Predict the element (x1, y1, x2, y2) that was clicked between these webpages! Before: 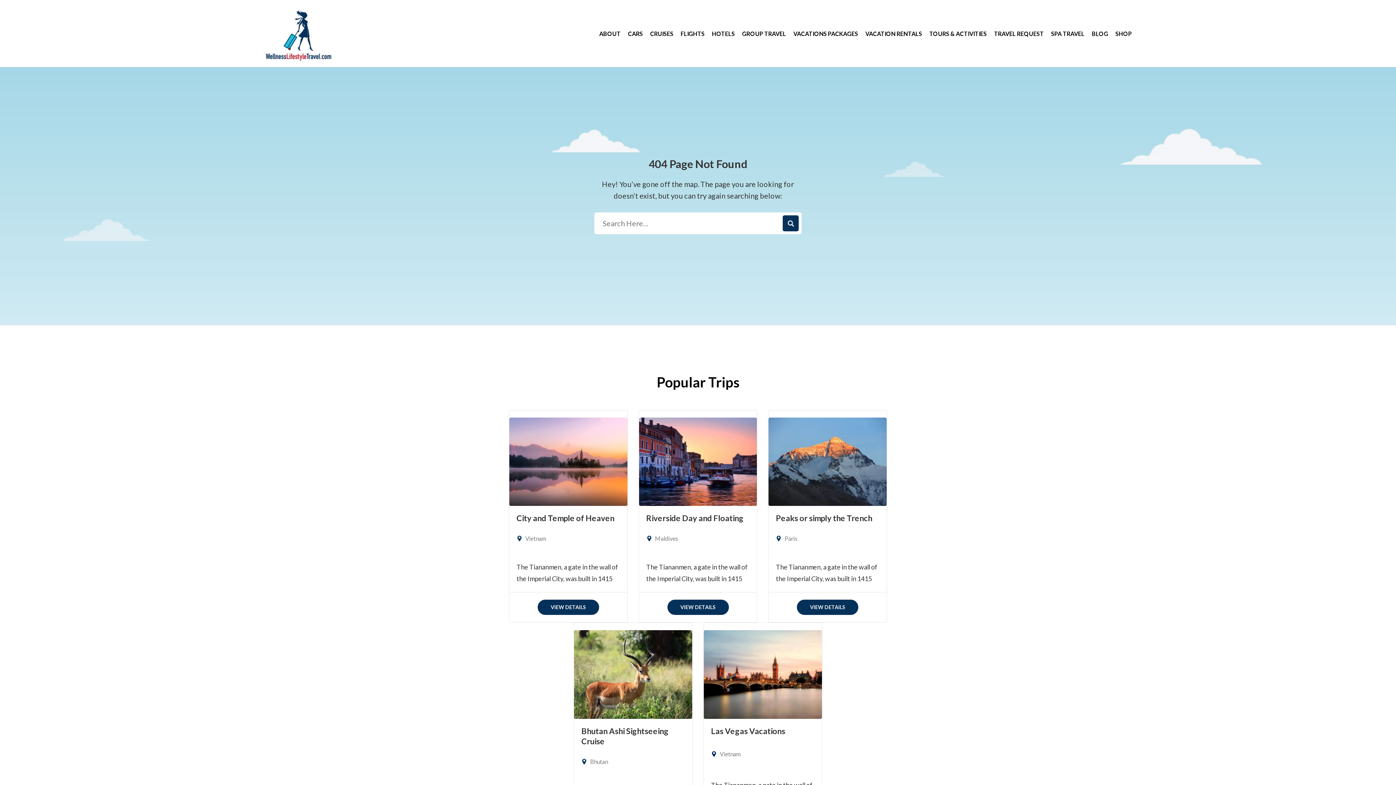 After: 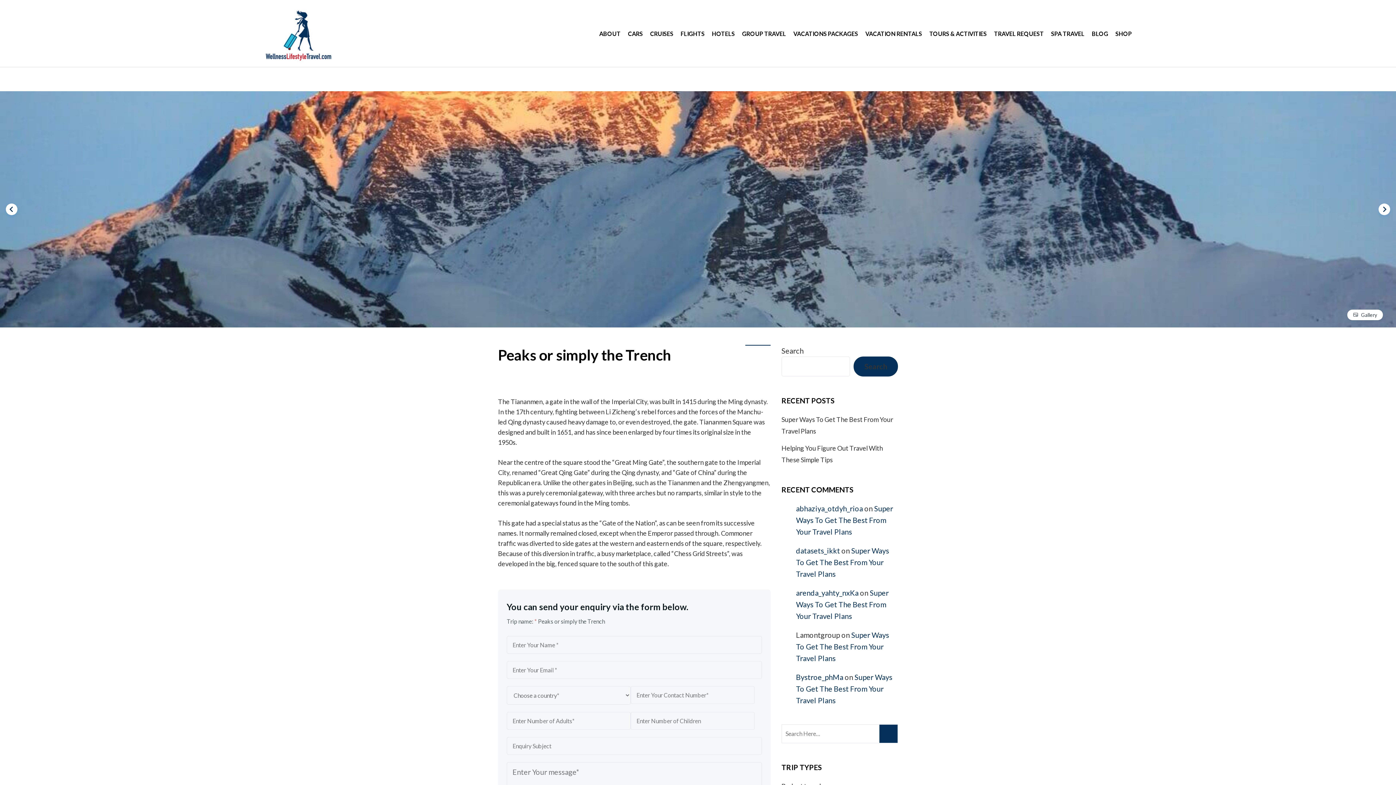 Action: bbox: (797, 600, 858, 615) label: VIEW DETAILS